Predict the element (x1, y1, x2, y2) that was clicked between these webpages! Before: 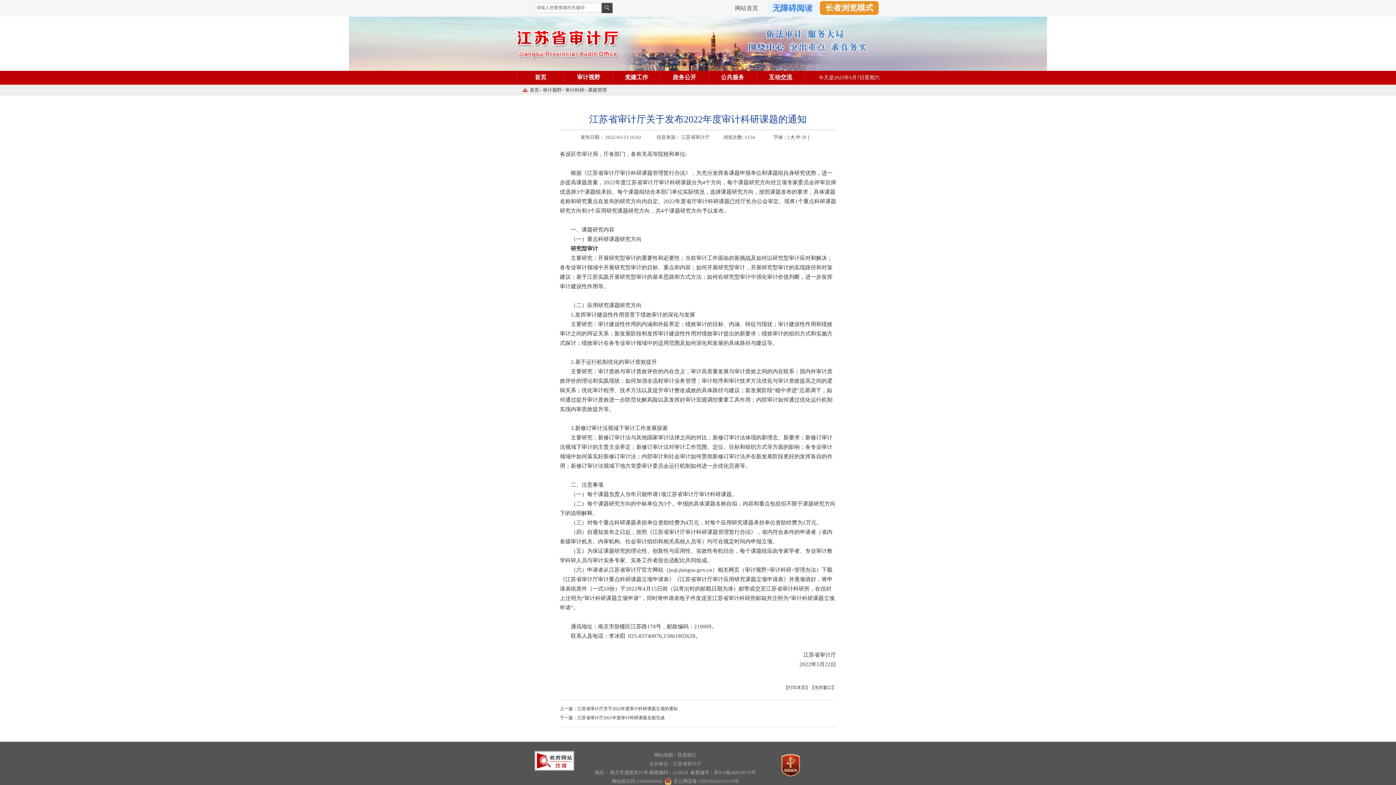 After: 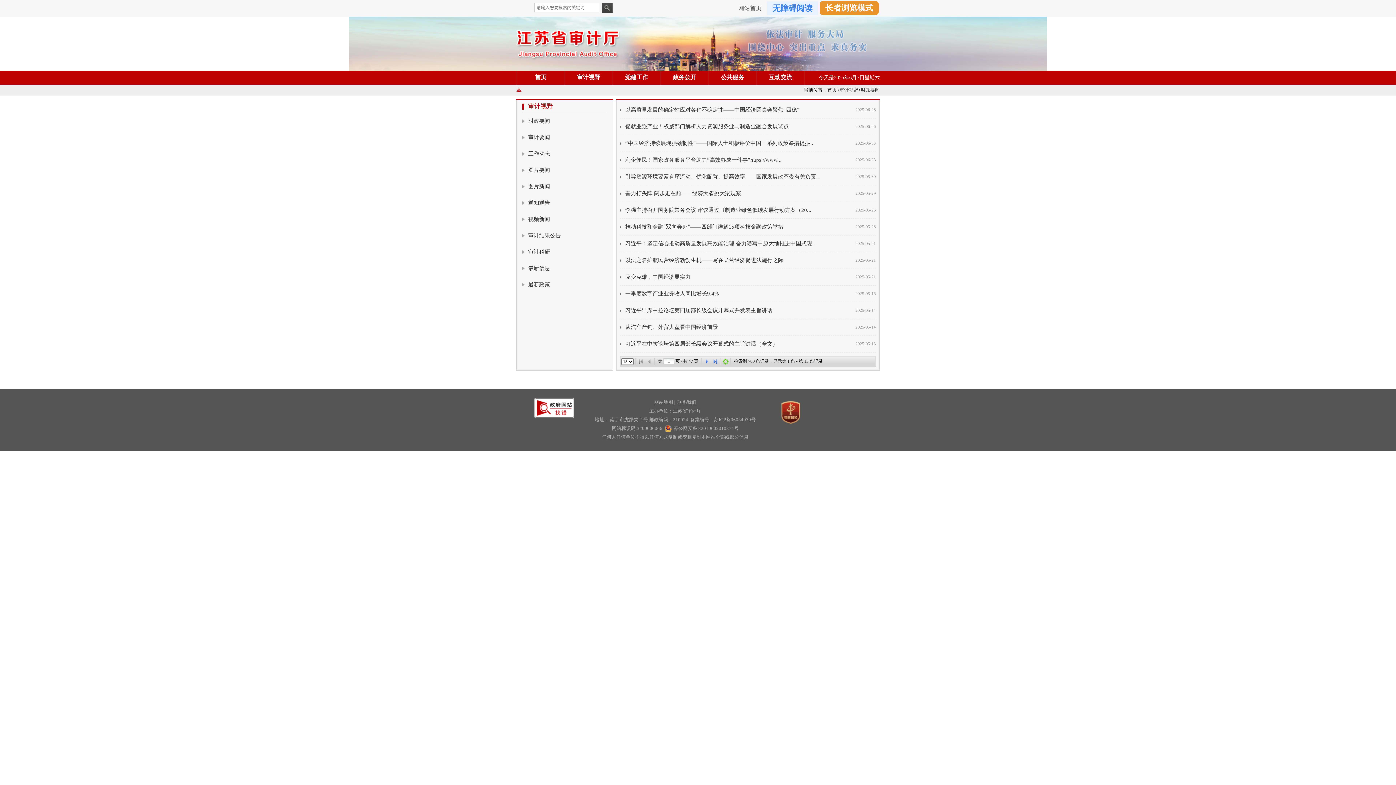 Action: bbox: (542, 87, 561, 92) label: 审计视野